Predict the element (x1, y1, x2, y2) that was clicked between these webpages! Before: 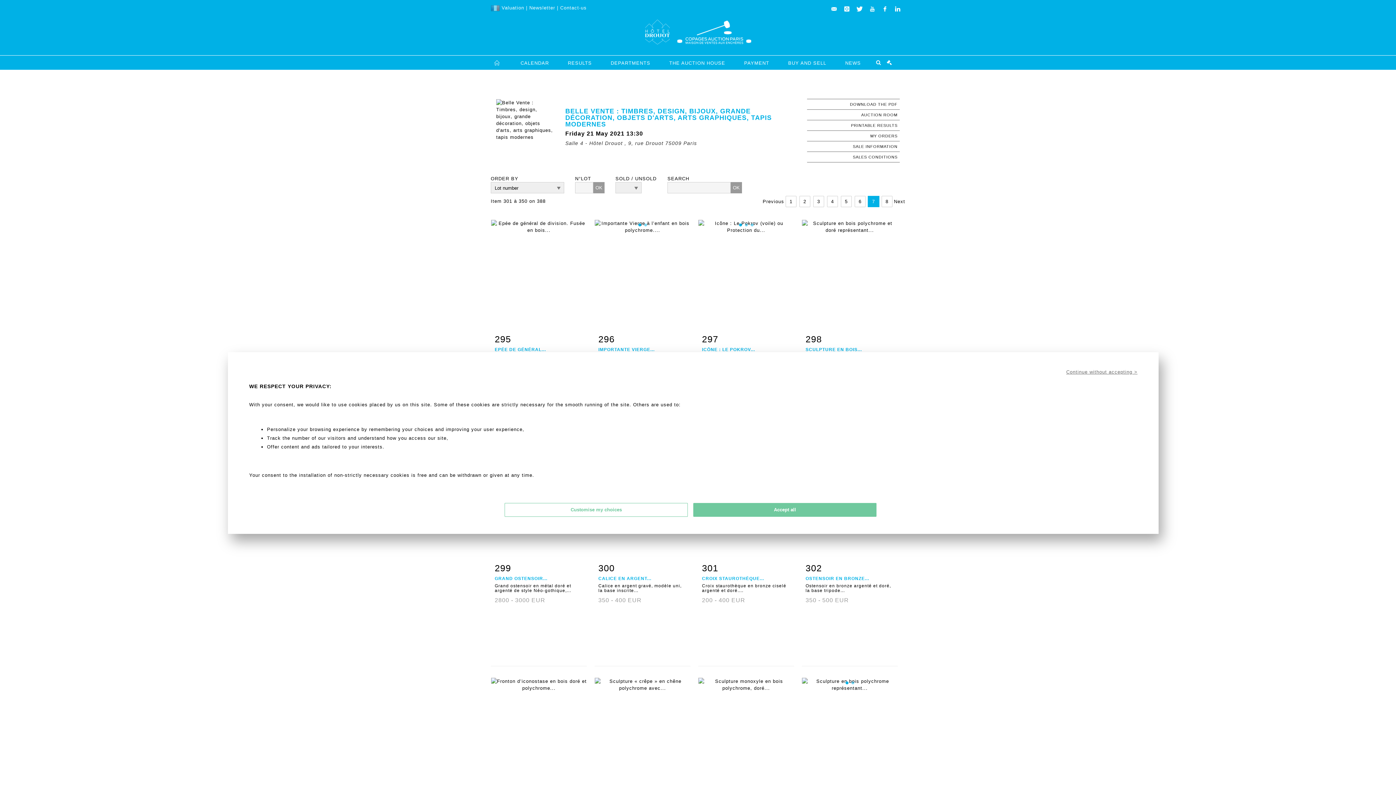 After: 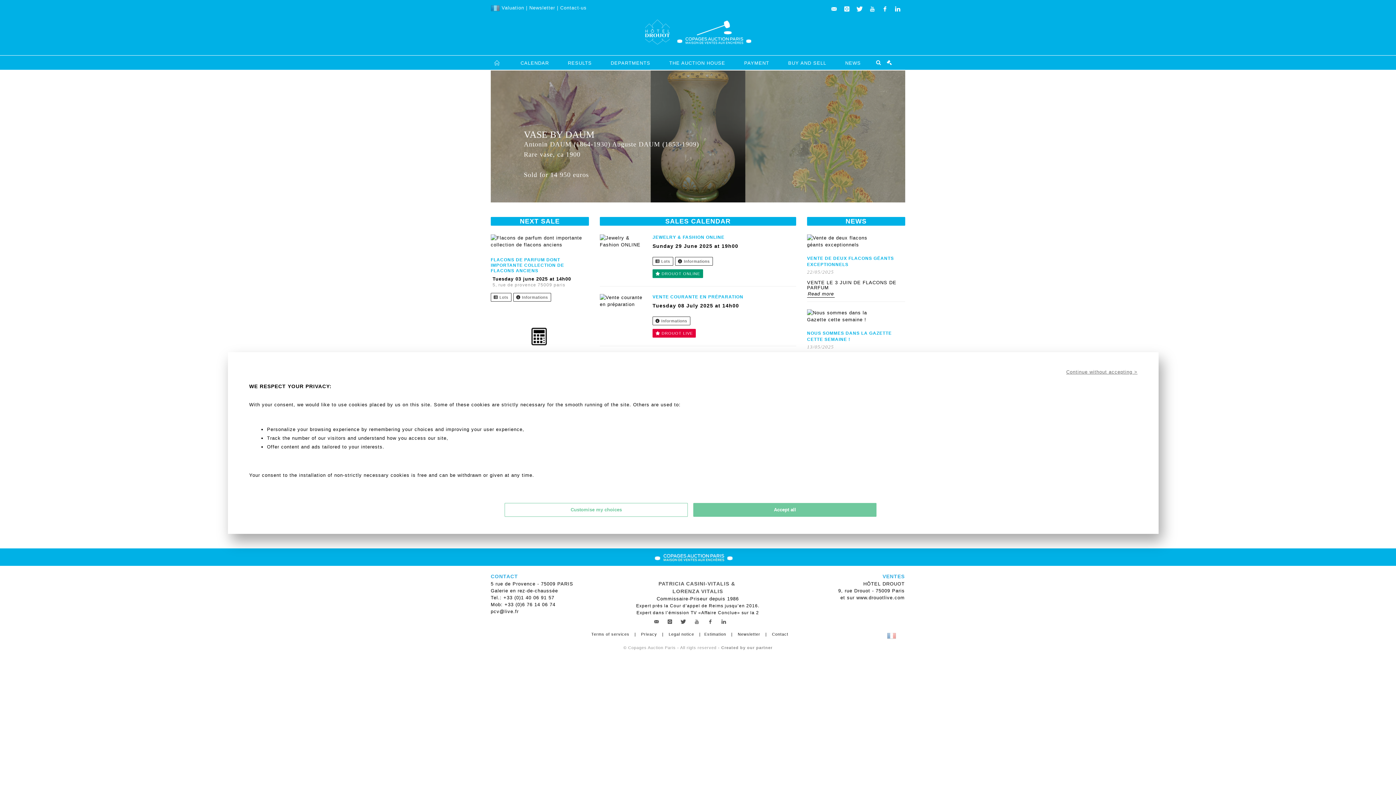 Action: bbox: (641, 16, 754, 48)